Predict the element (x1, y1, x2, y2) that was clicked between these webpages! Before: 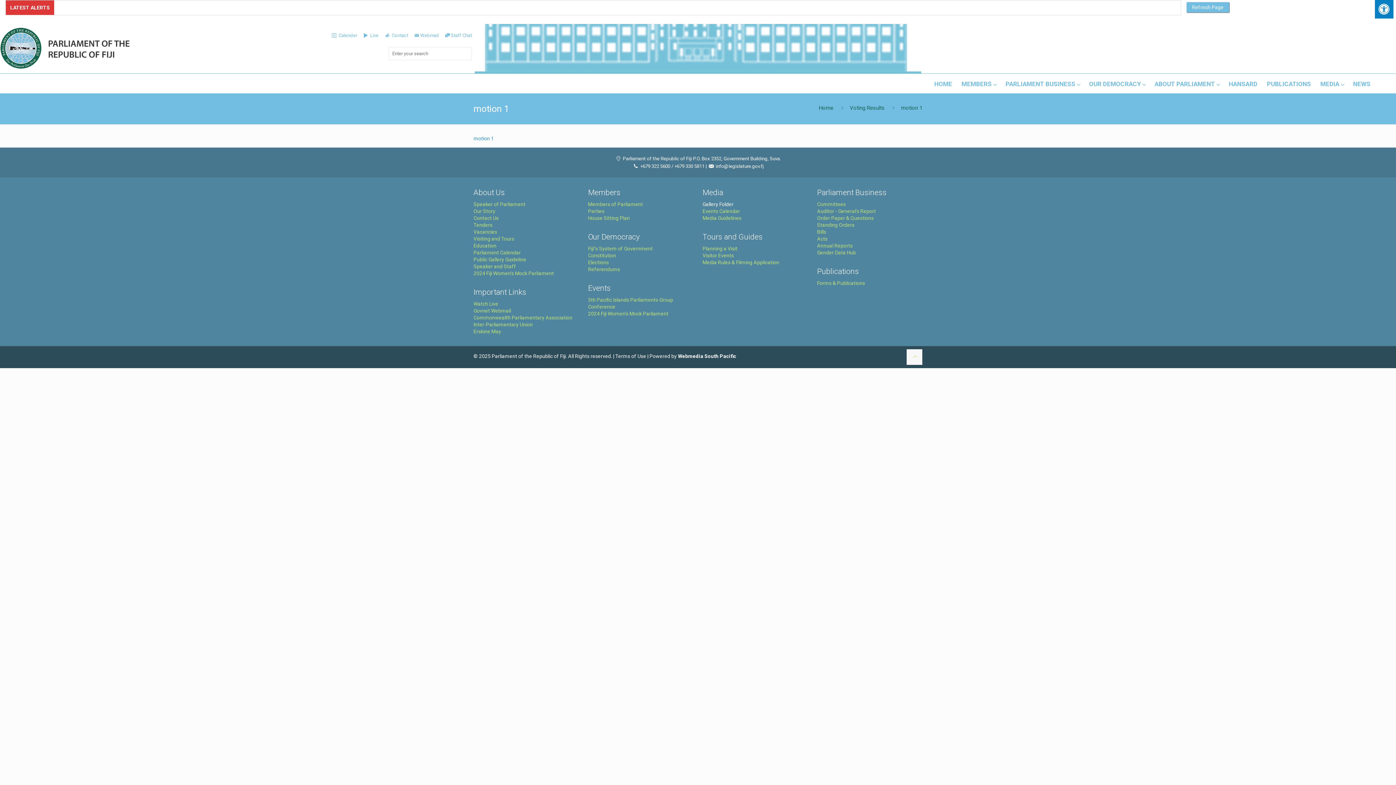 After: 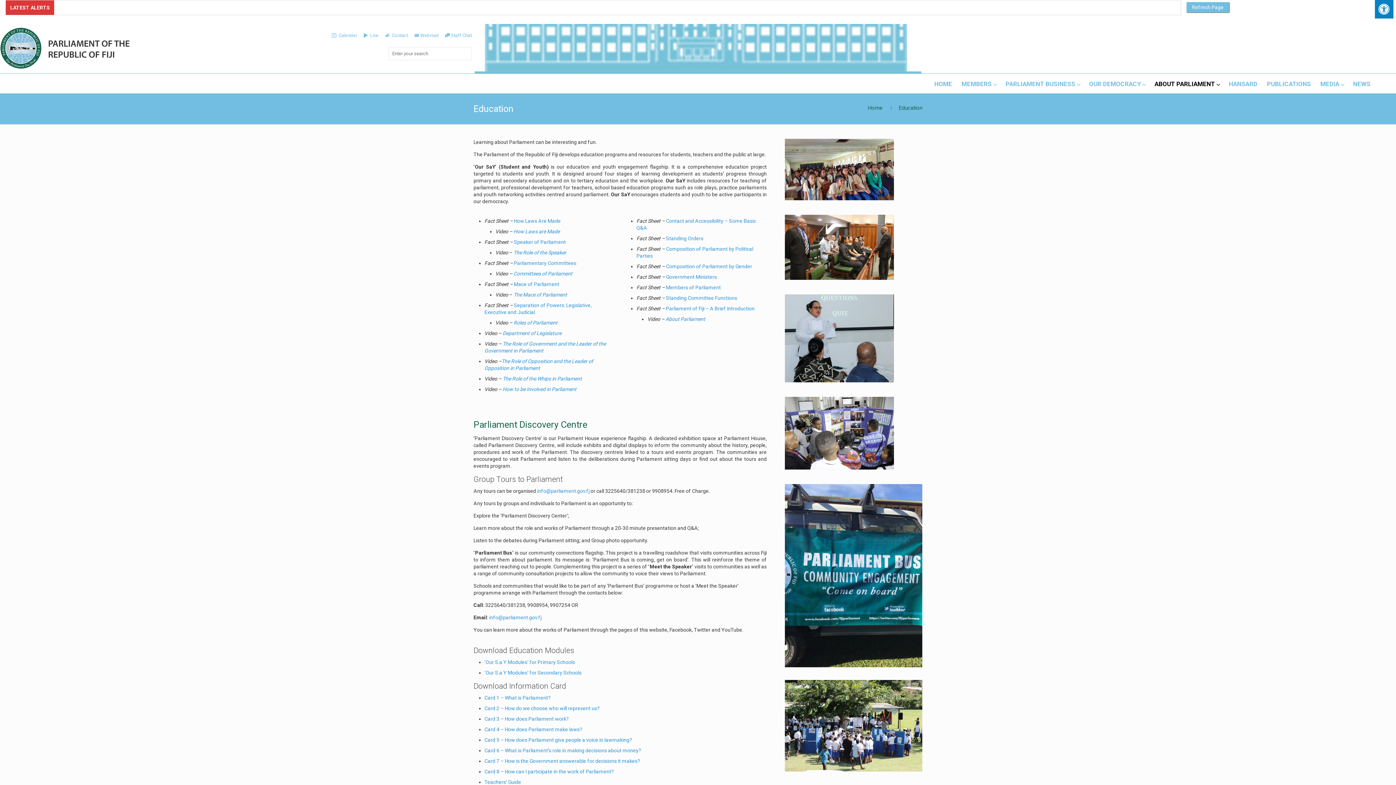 Action: bbox: (473, 242, 496, 248) label: Education